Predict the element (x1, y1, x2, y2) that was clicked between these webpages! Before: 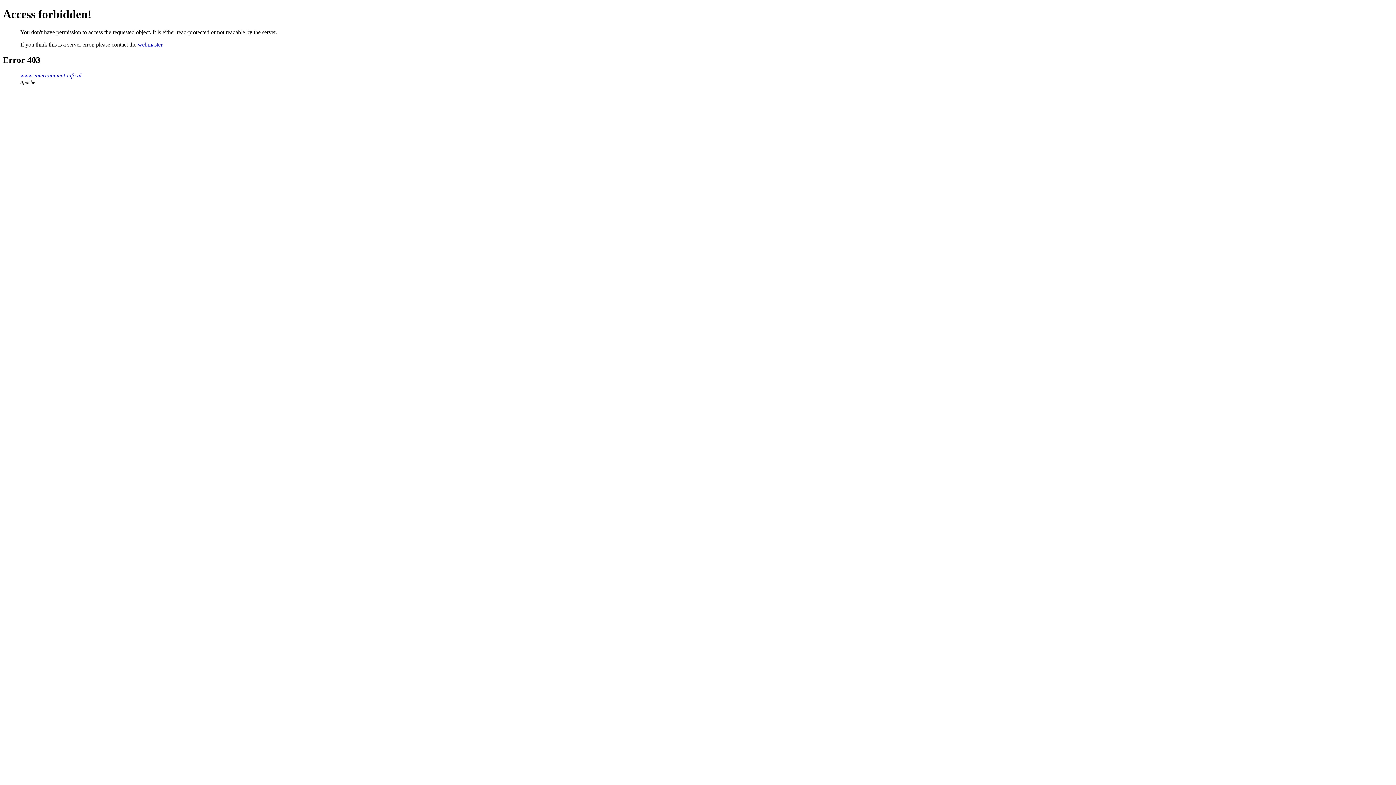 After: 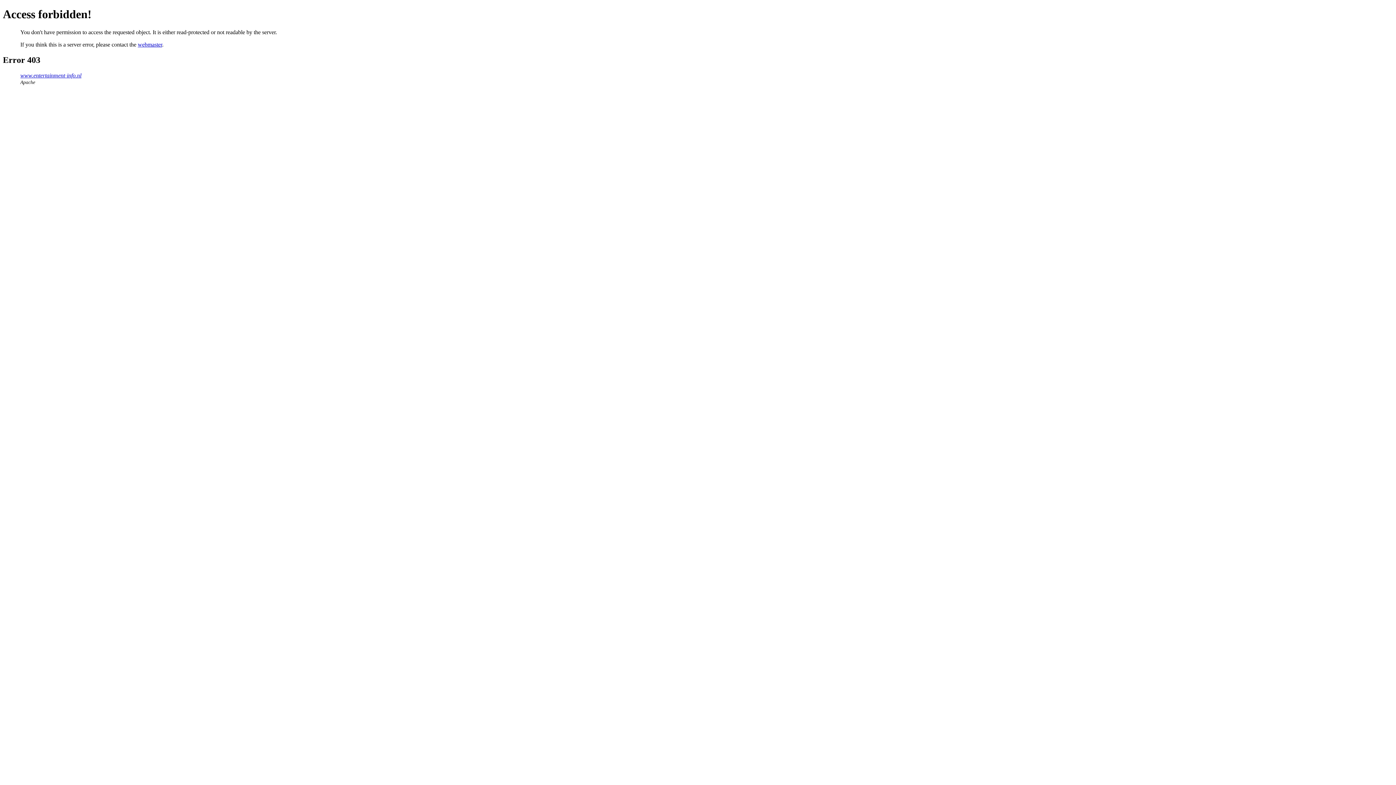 Action: bbox: (137, 41, 162, 47) label: webmaster